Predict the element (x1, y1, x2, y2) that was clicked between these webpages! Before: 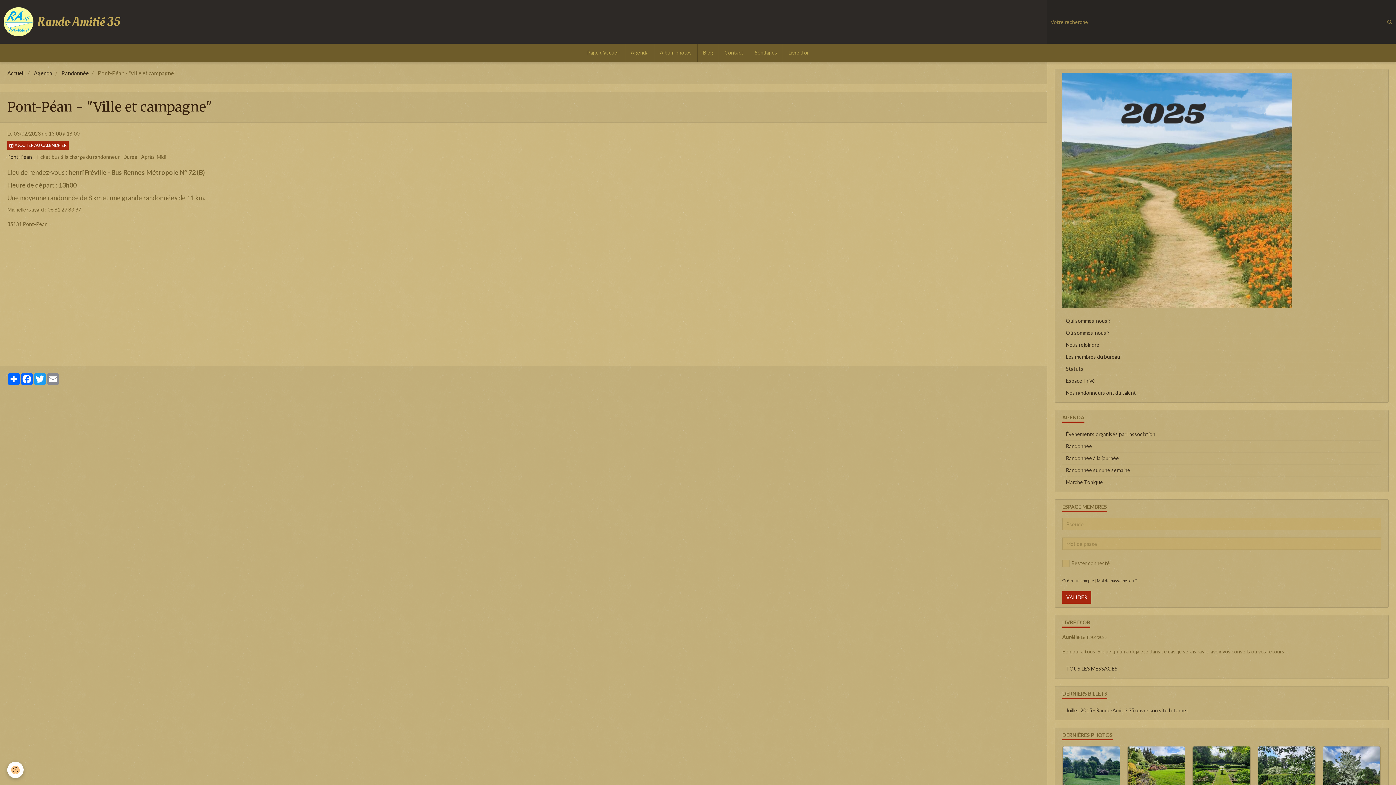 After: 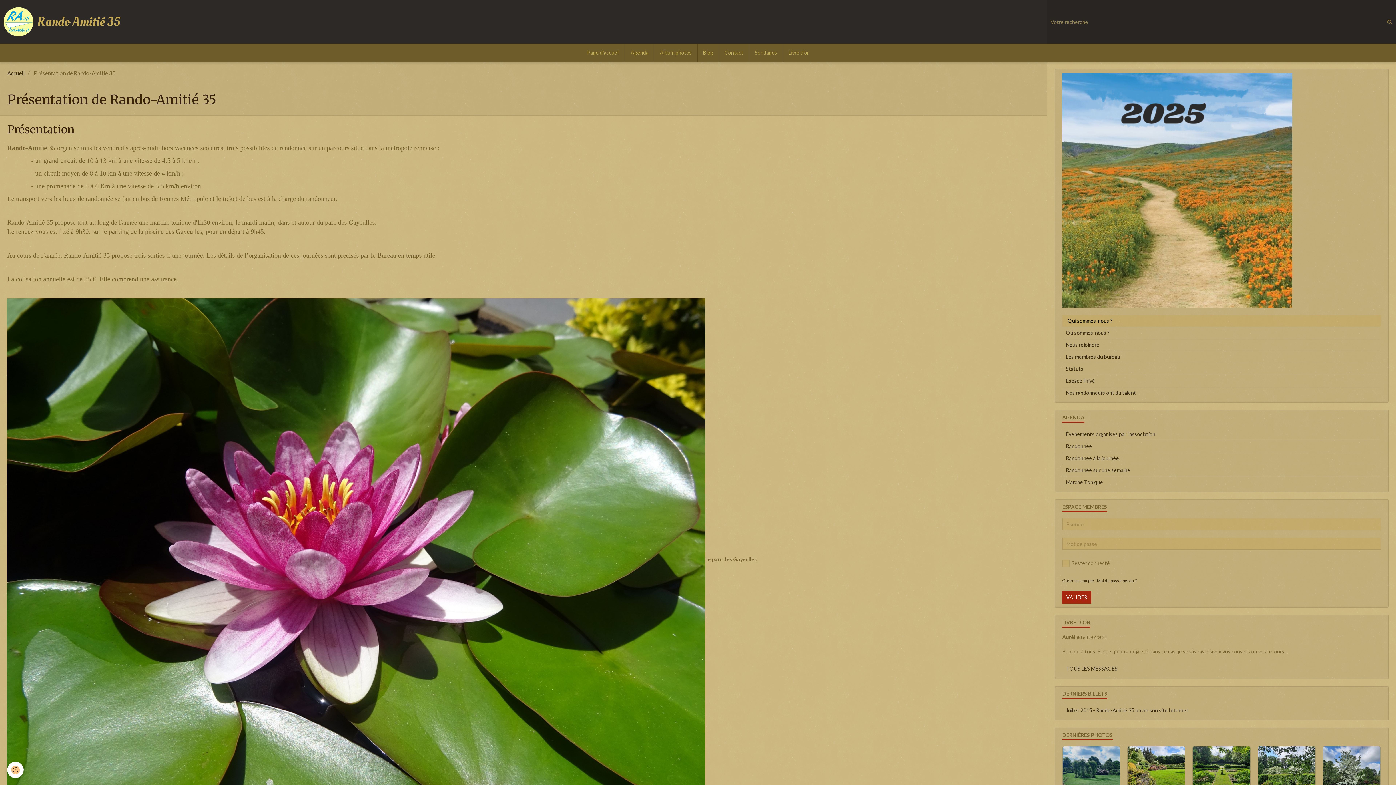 Action: label: Qui sommes-nous ? bbox: (1062, 315, 1381, 326)